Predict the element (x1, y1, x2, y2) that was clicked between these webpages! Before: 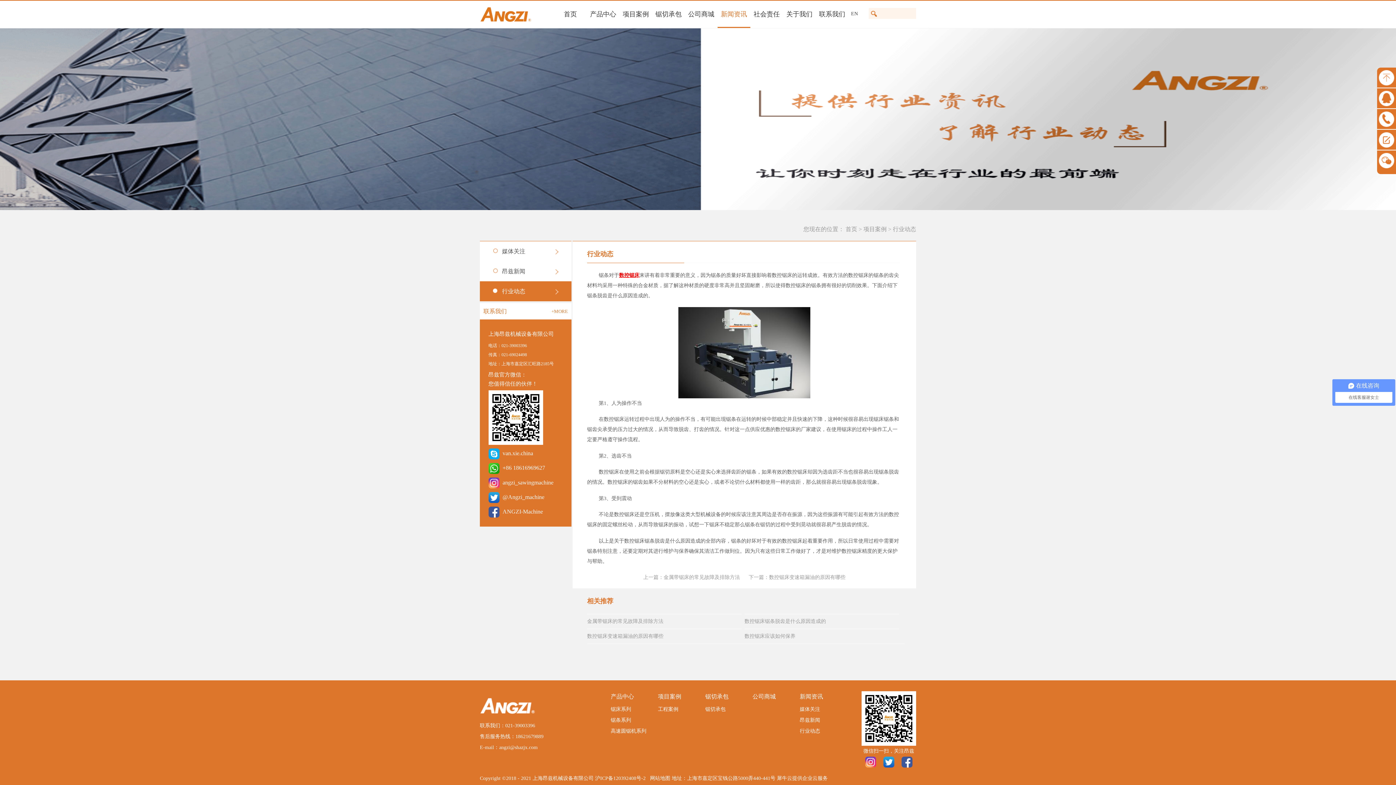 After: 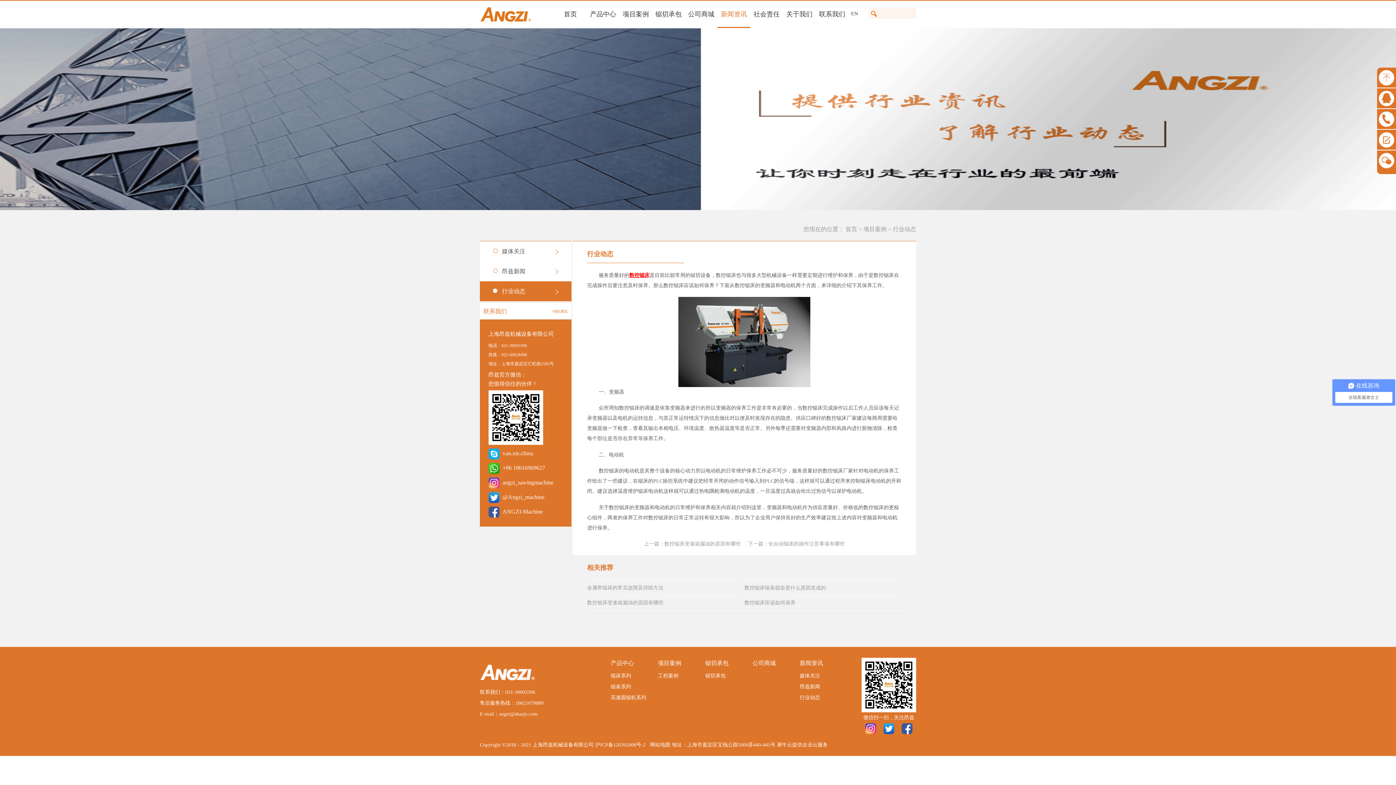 Action: label: 数控锯床应该如何保养 bbox: (744, 629, 899, 643)